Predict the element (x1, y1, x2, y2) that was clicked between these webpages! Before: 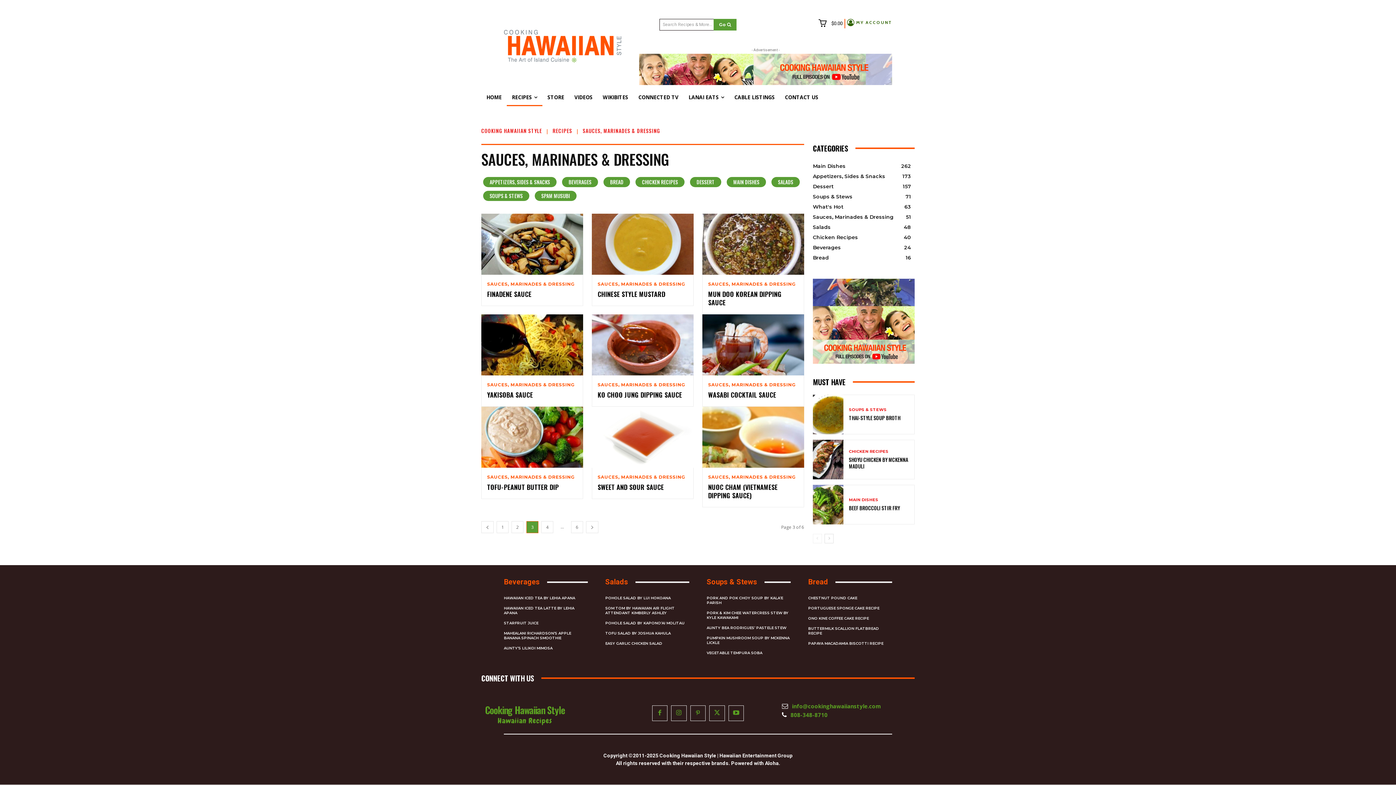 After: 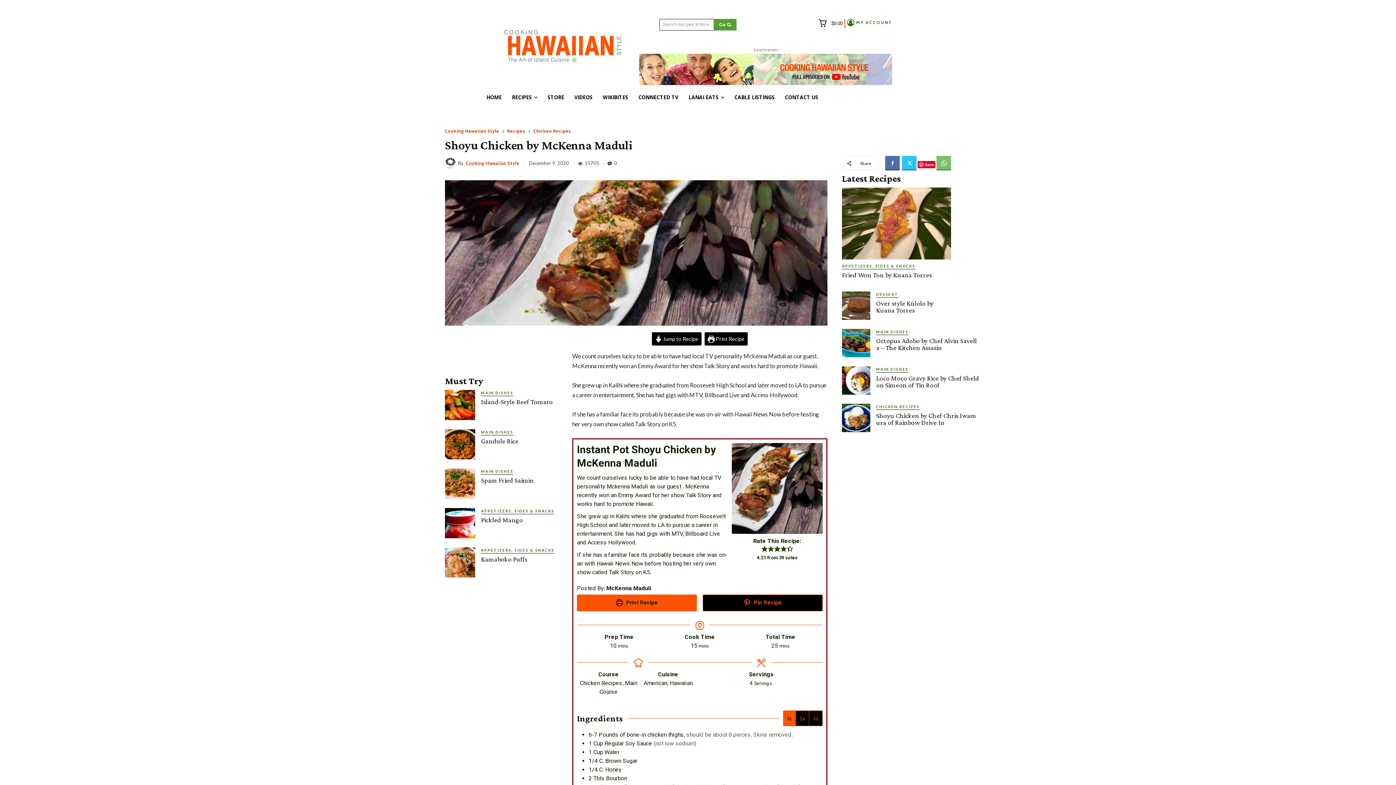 Action: bbox: (813, 439, 843, 479)